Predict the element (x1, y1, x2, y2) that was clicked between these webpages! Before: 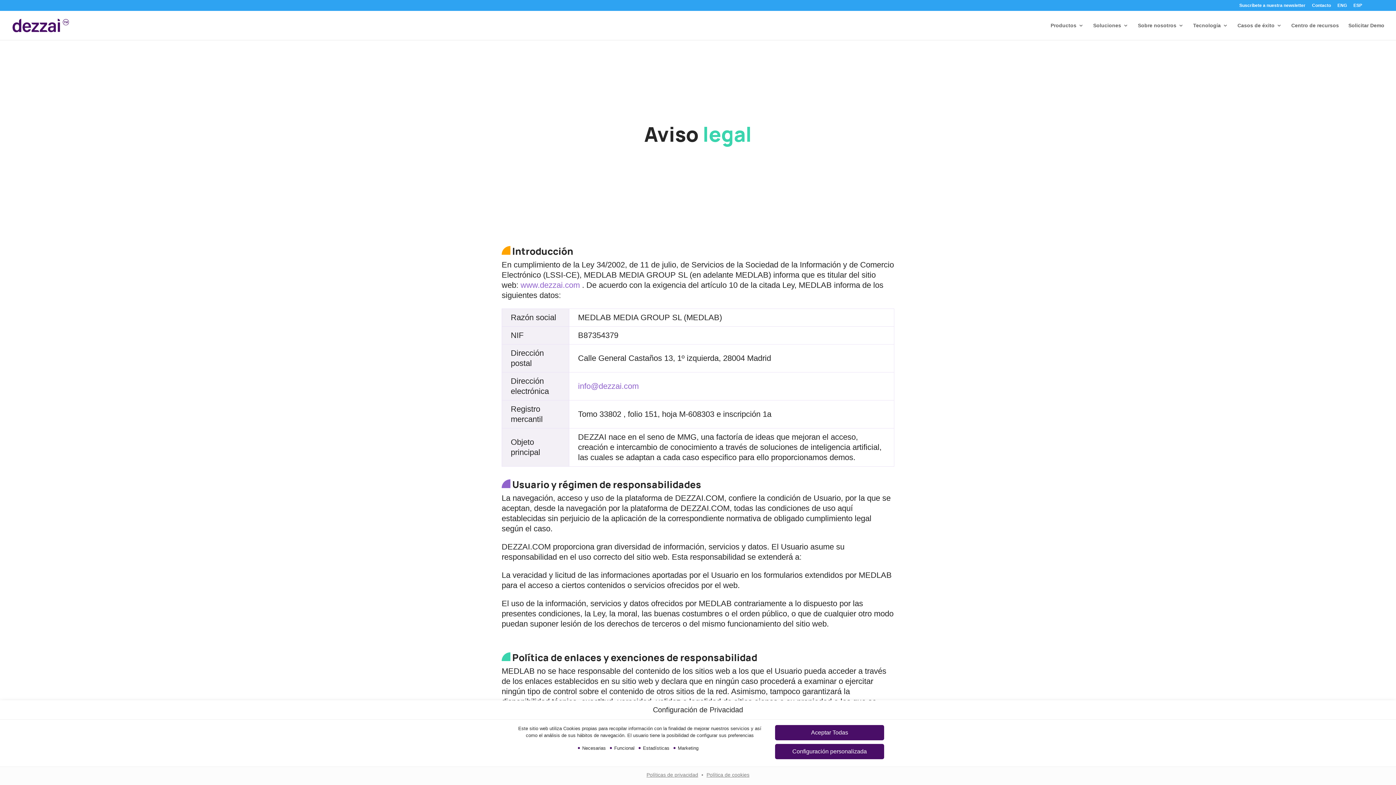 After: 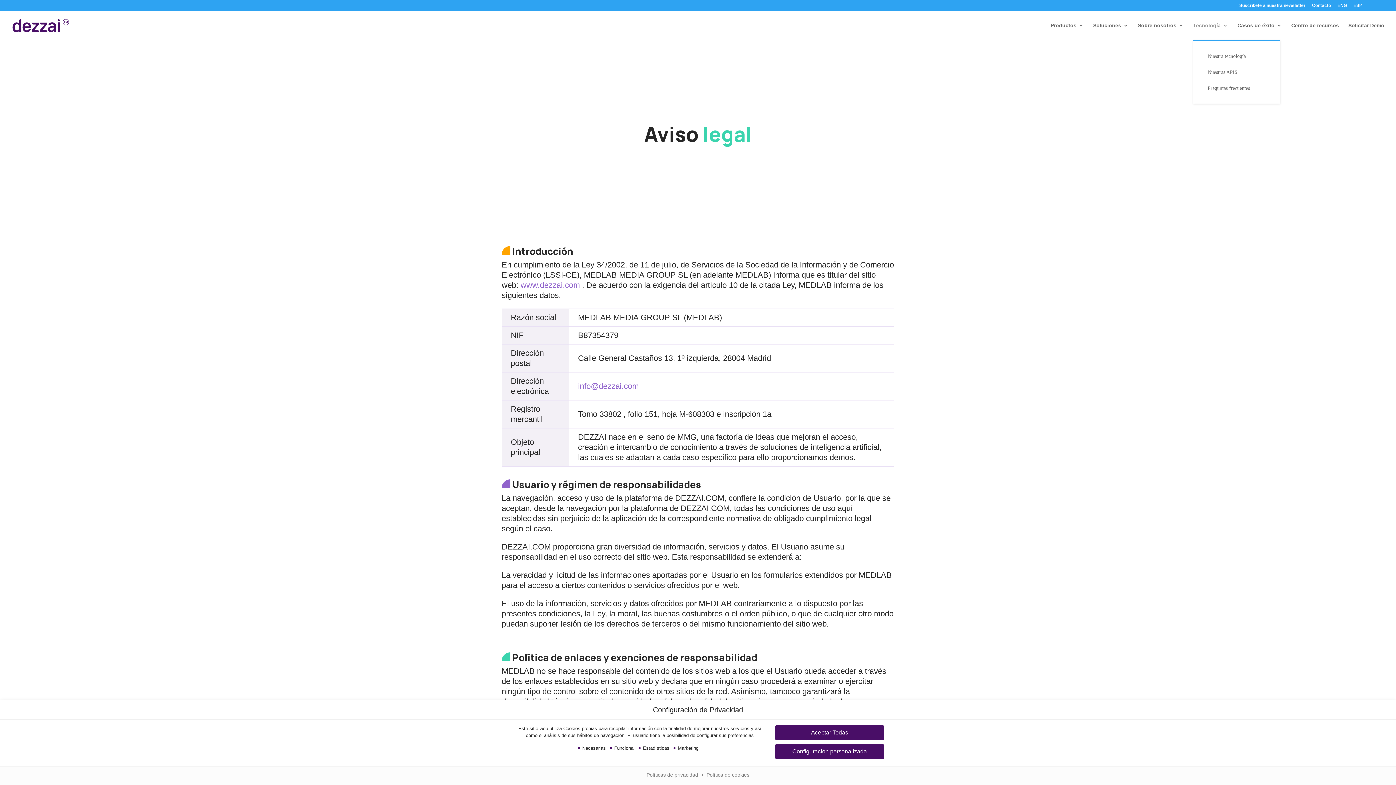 Action: label: Tecnología bbox: (1193, 22, 1228, 40)